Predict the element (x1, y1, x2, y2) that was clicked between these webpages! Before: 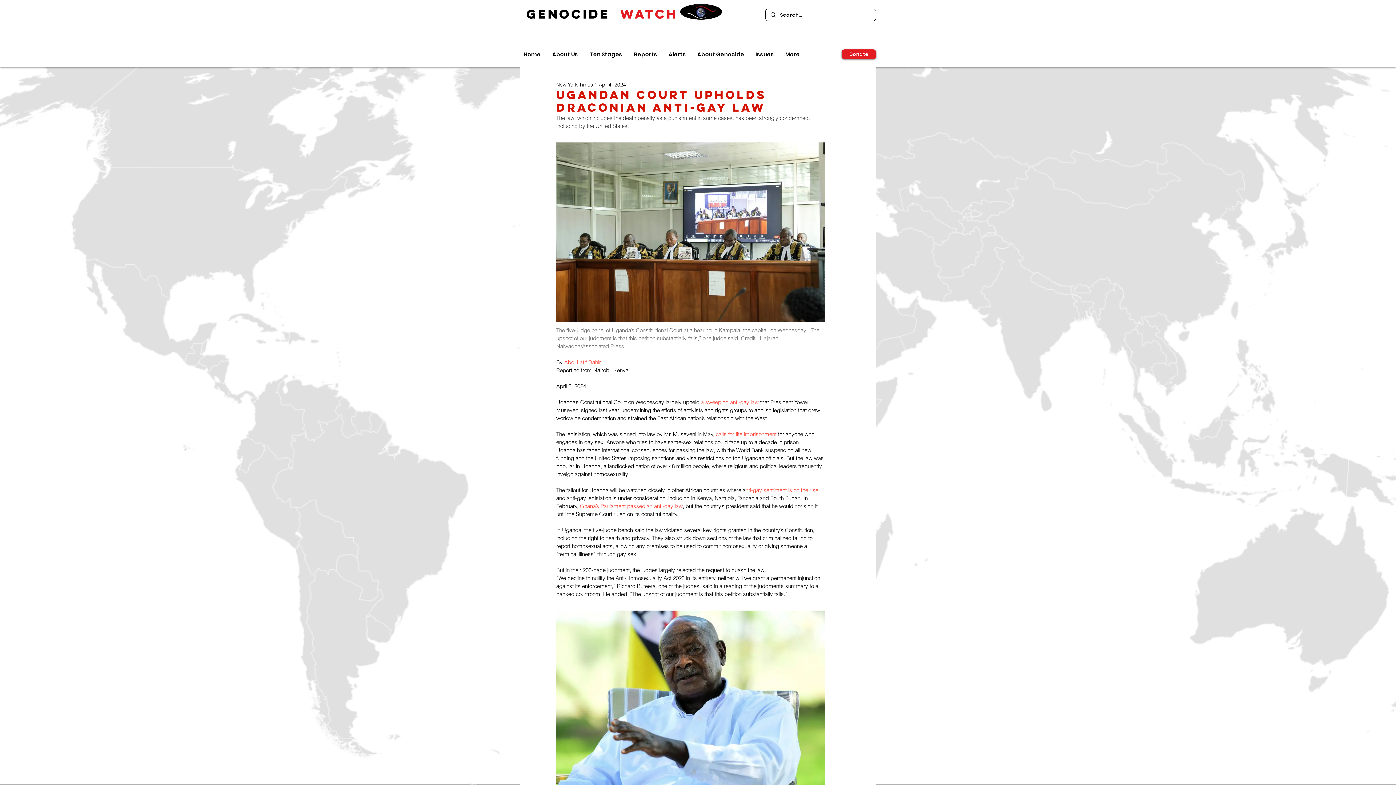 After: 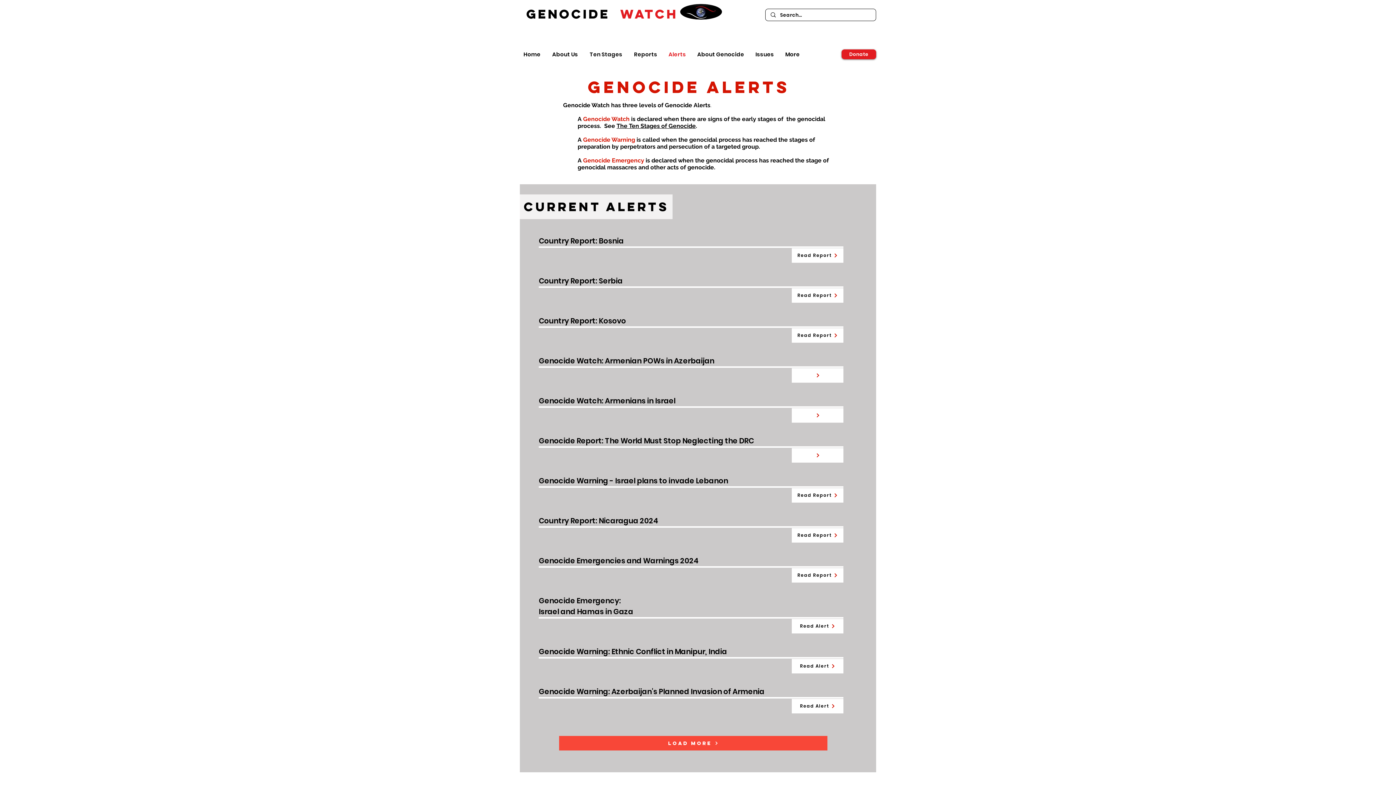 Action: label: Alerts bbox: (665, 50, 693, 58)